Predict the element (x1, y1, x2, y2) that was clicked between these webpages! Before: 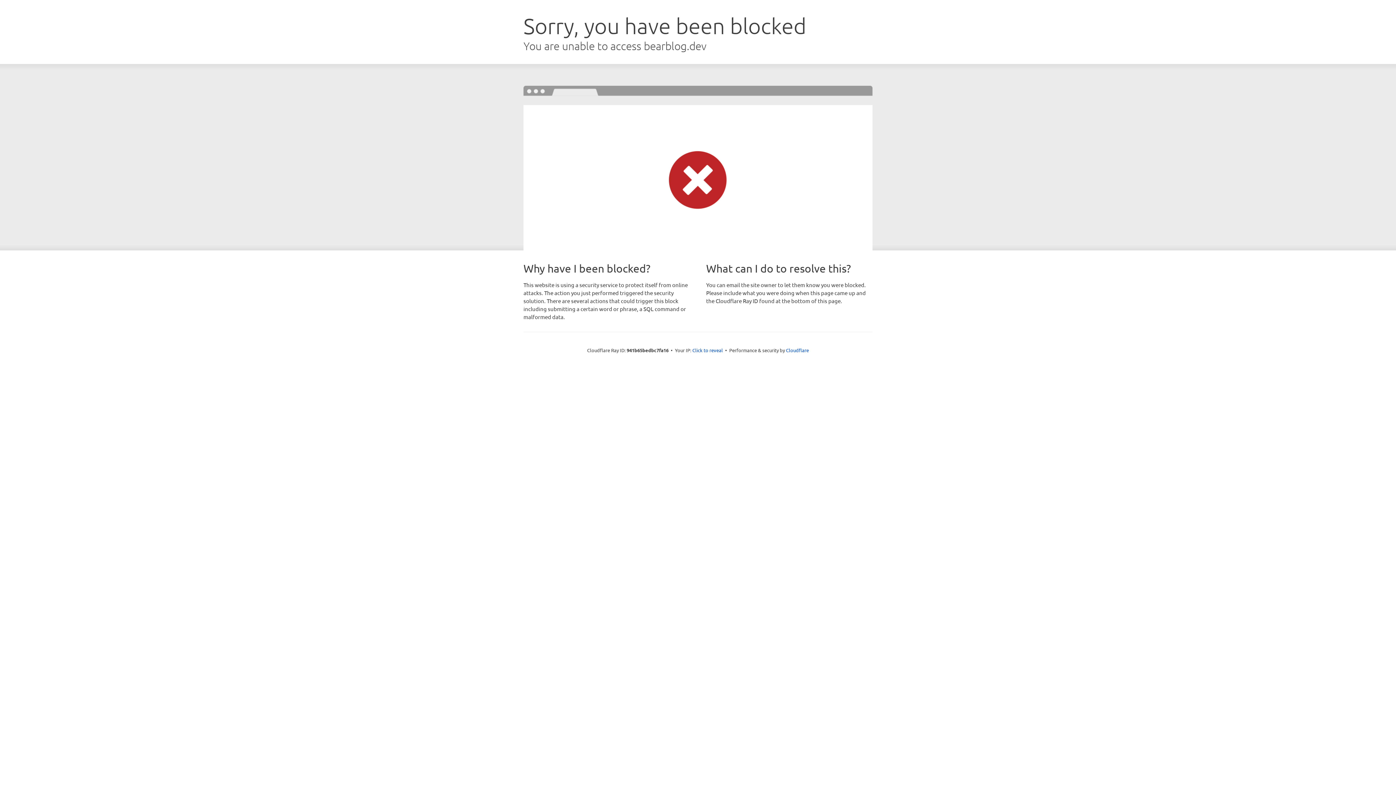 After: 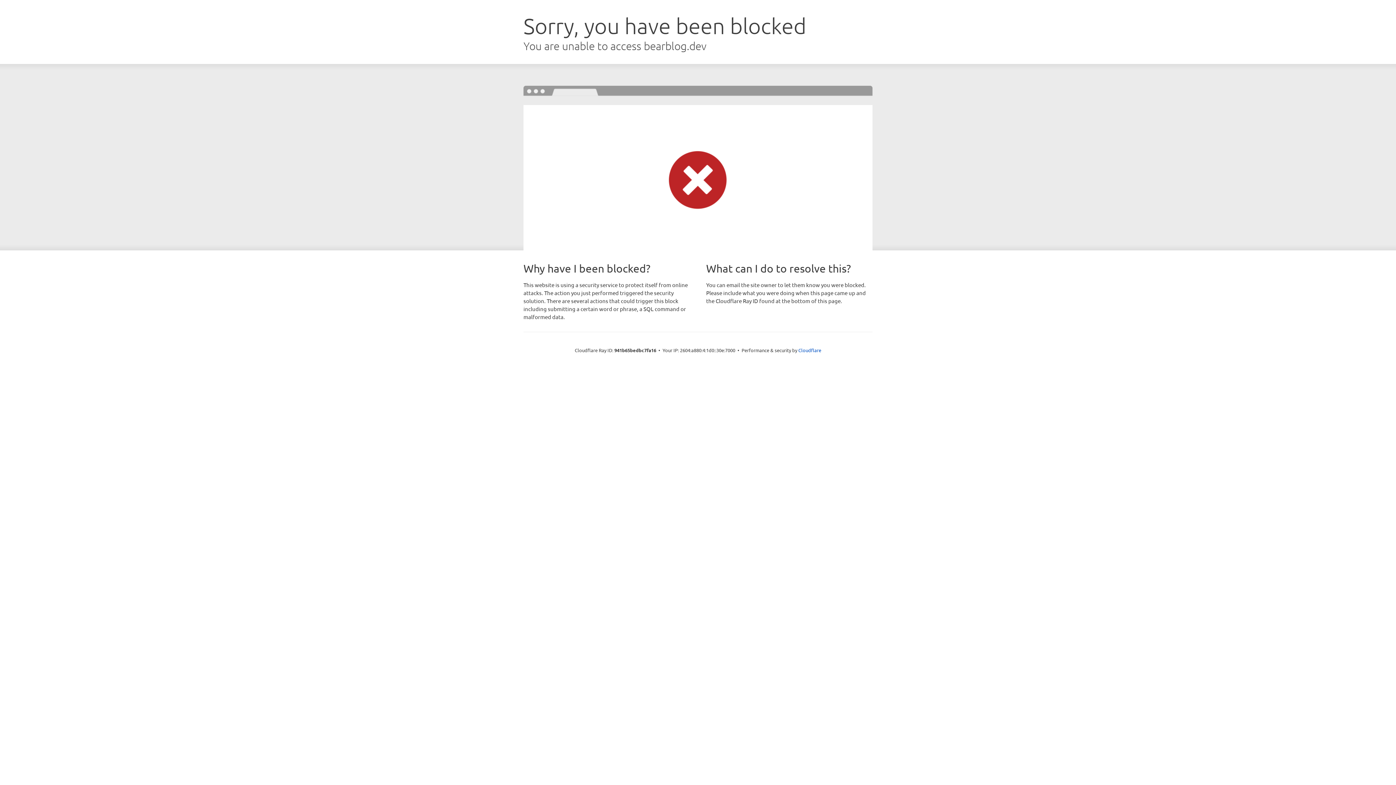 Action: bbox: (692, 346, 723, 353) label: Click to reveal